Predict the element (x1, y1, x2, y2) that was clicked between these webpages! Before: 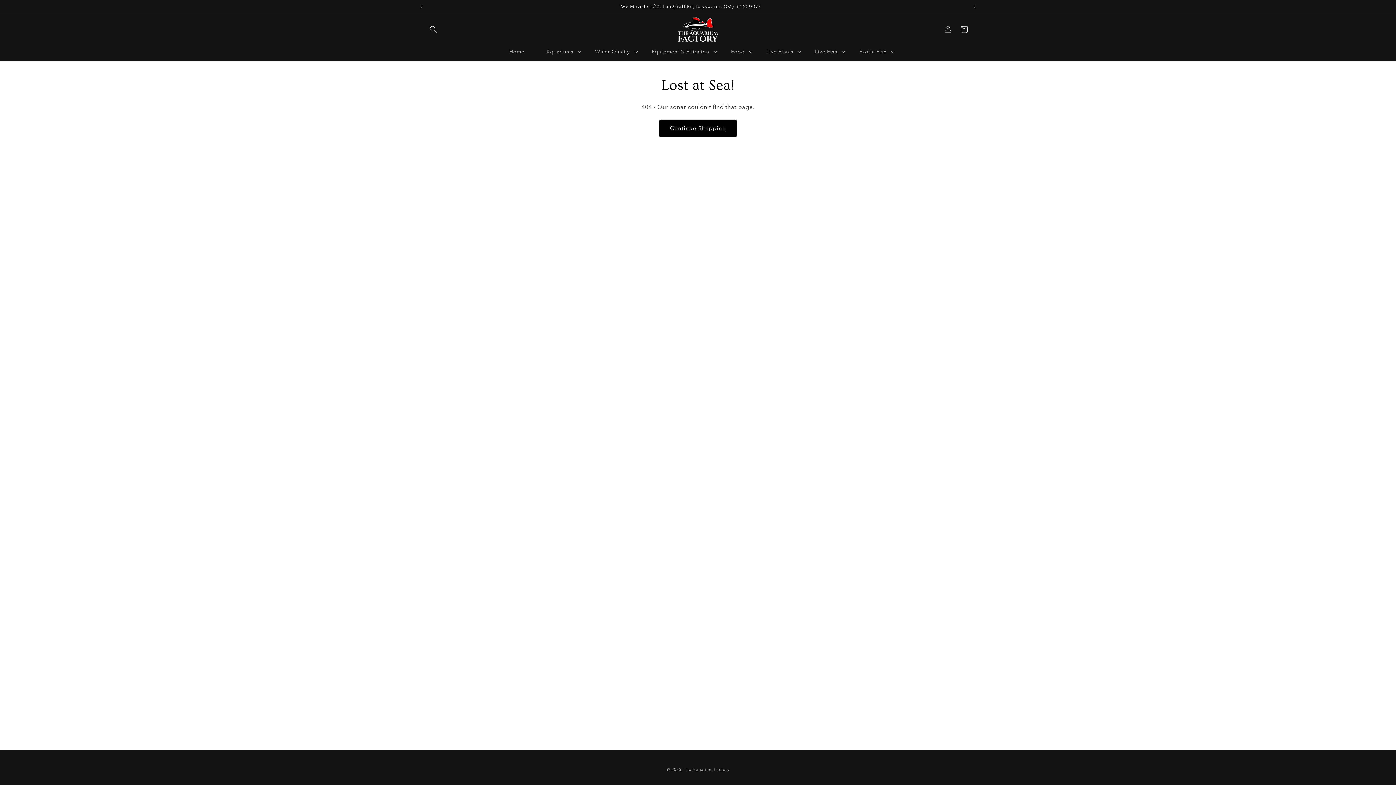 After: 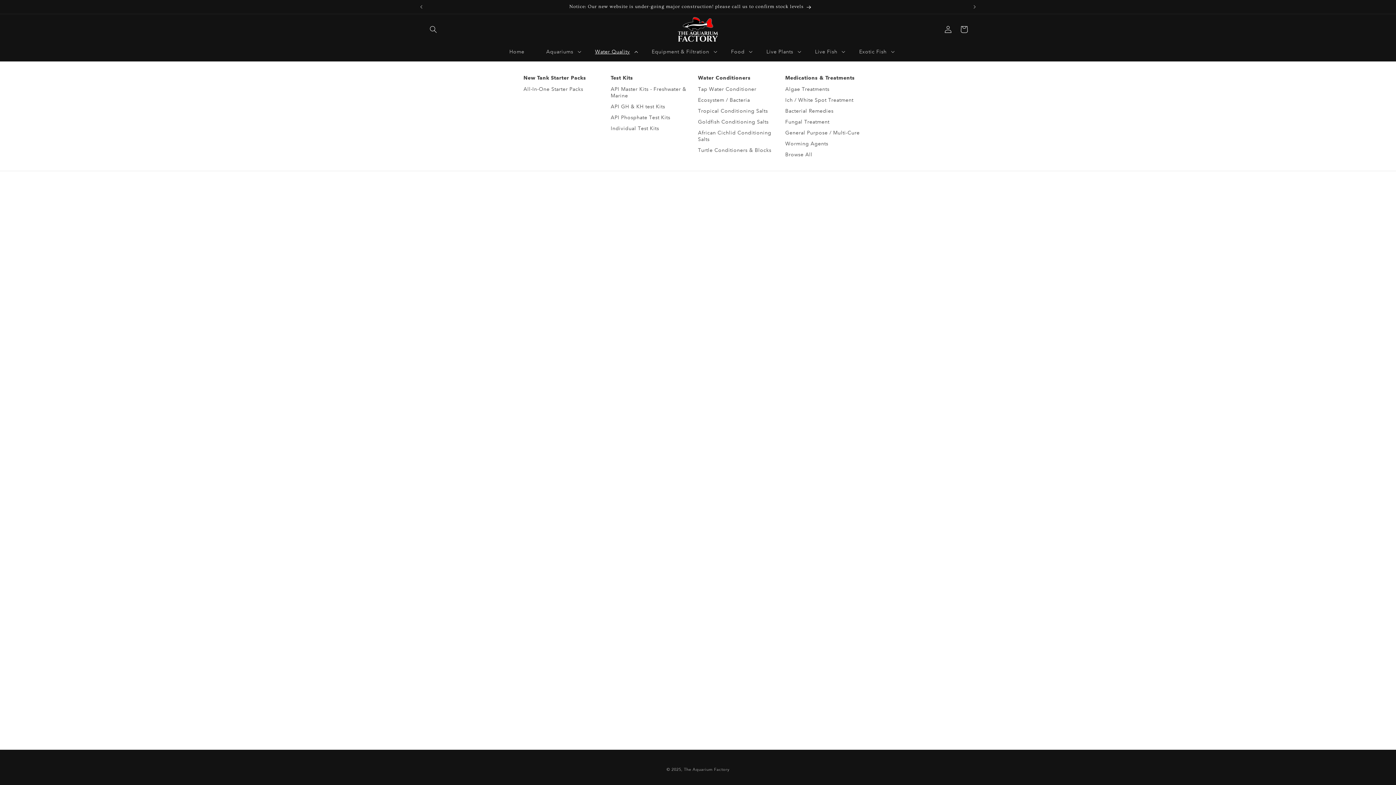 Action: label: Water Quality bbox: (584, 44, 640, 58)